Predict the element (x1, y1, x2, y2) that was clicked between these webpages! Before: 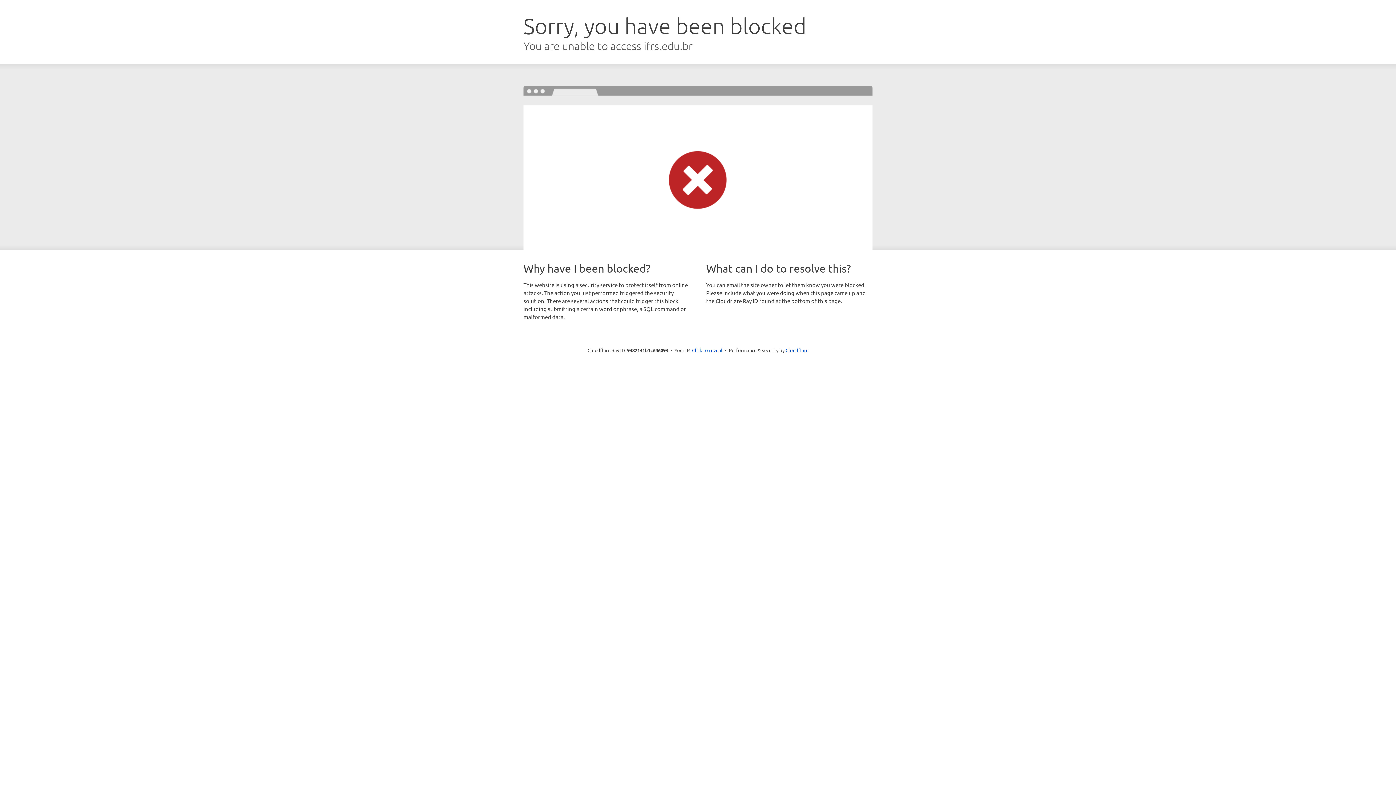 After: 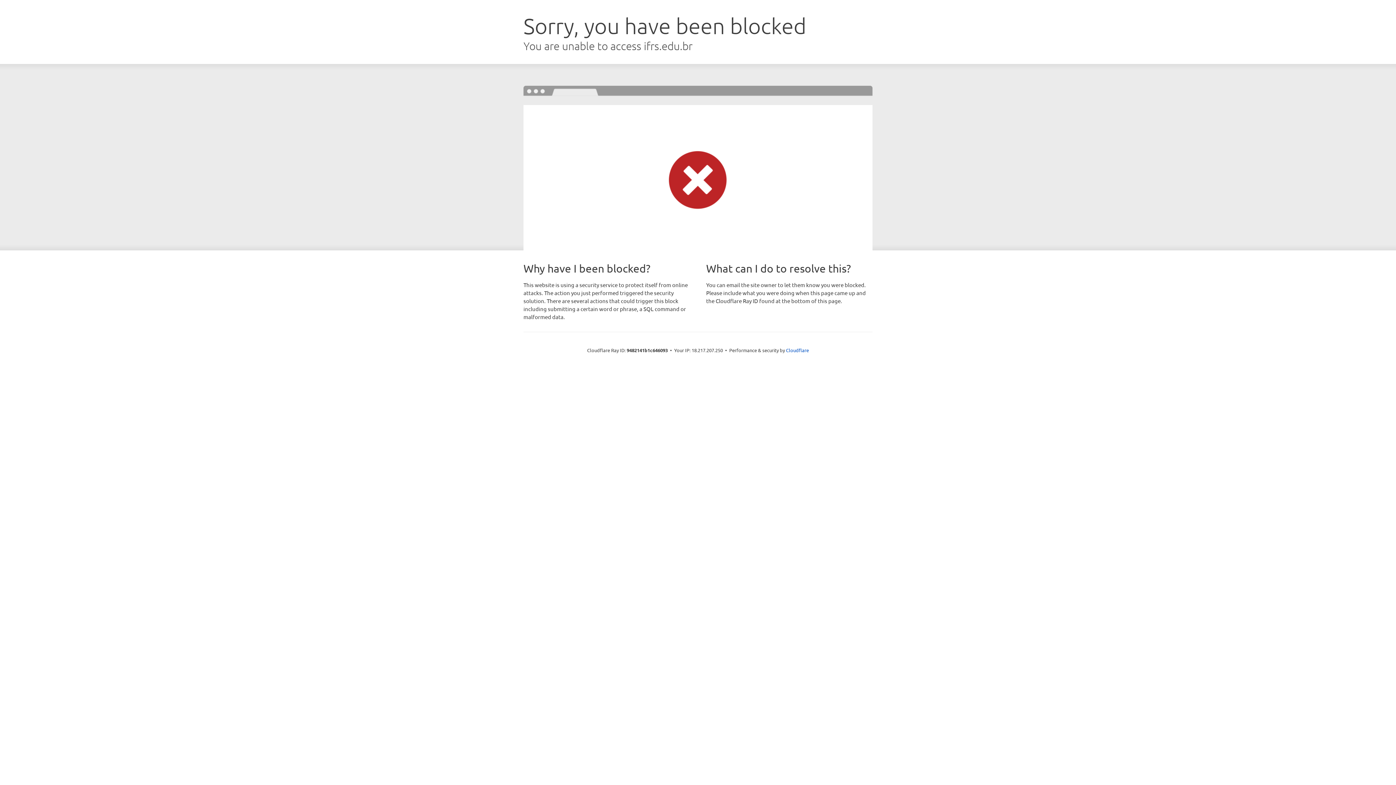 Action: bbox: (692, 346, 722, 353) label: Click to reveal